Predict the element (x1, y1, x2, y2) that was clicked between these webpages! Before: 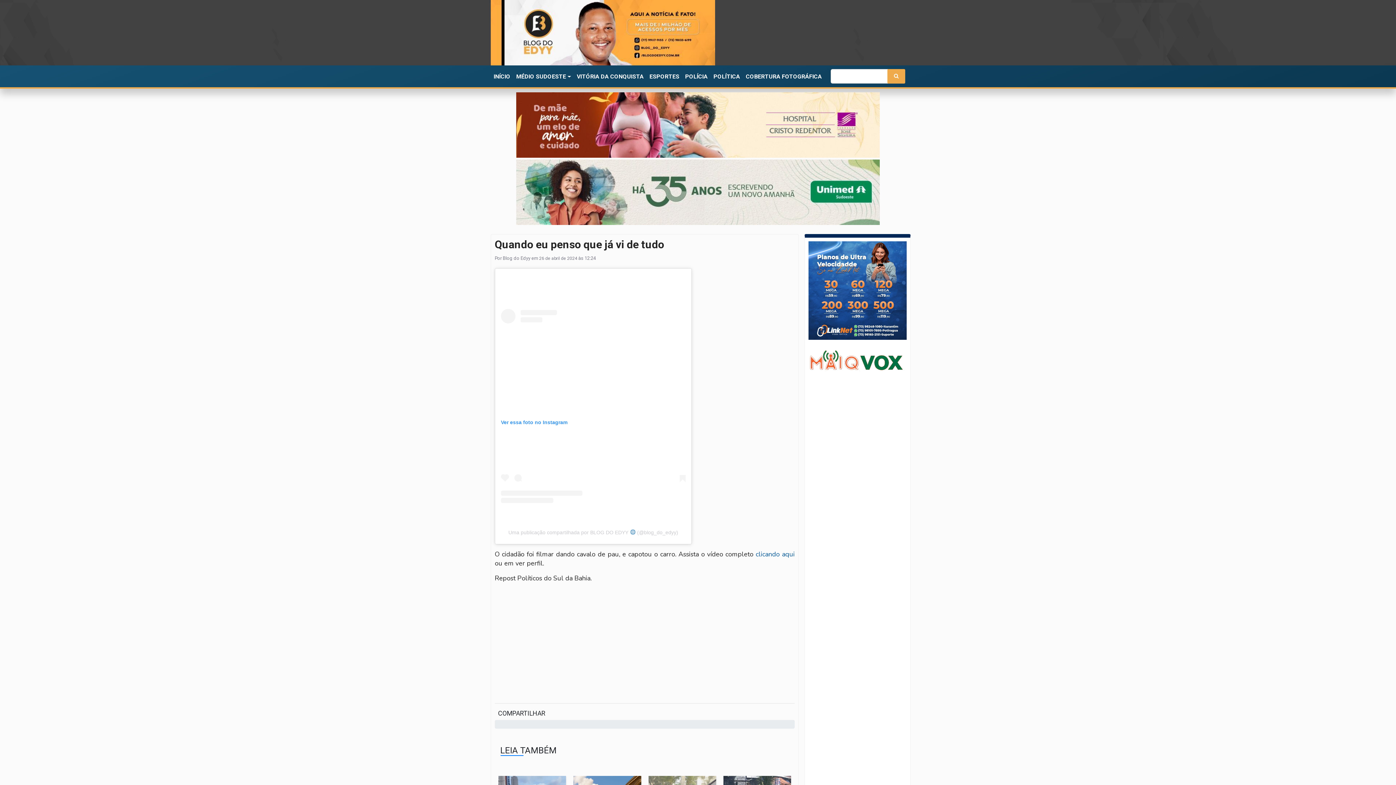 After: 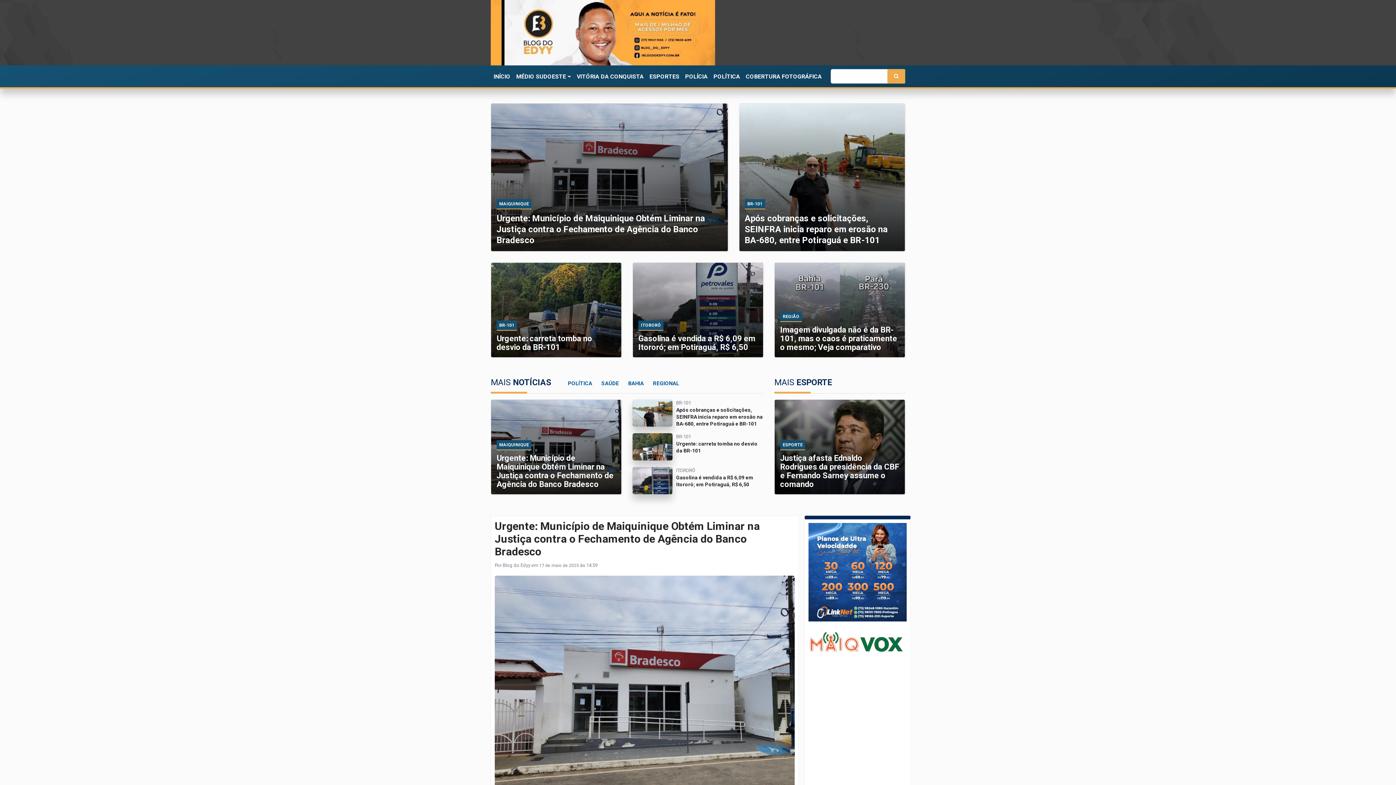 Action: bbox: (490, 0, 715, 65)